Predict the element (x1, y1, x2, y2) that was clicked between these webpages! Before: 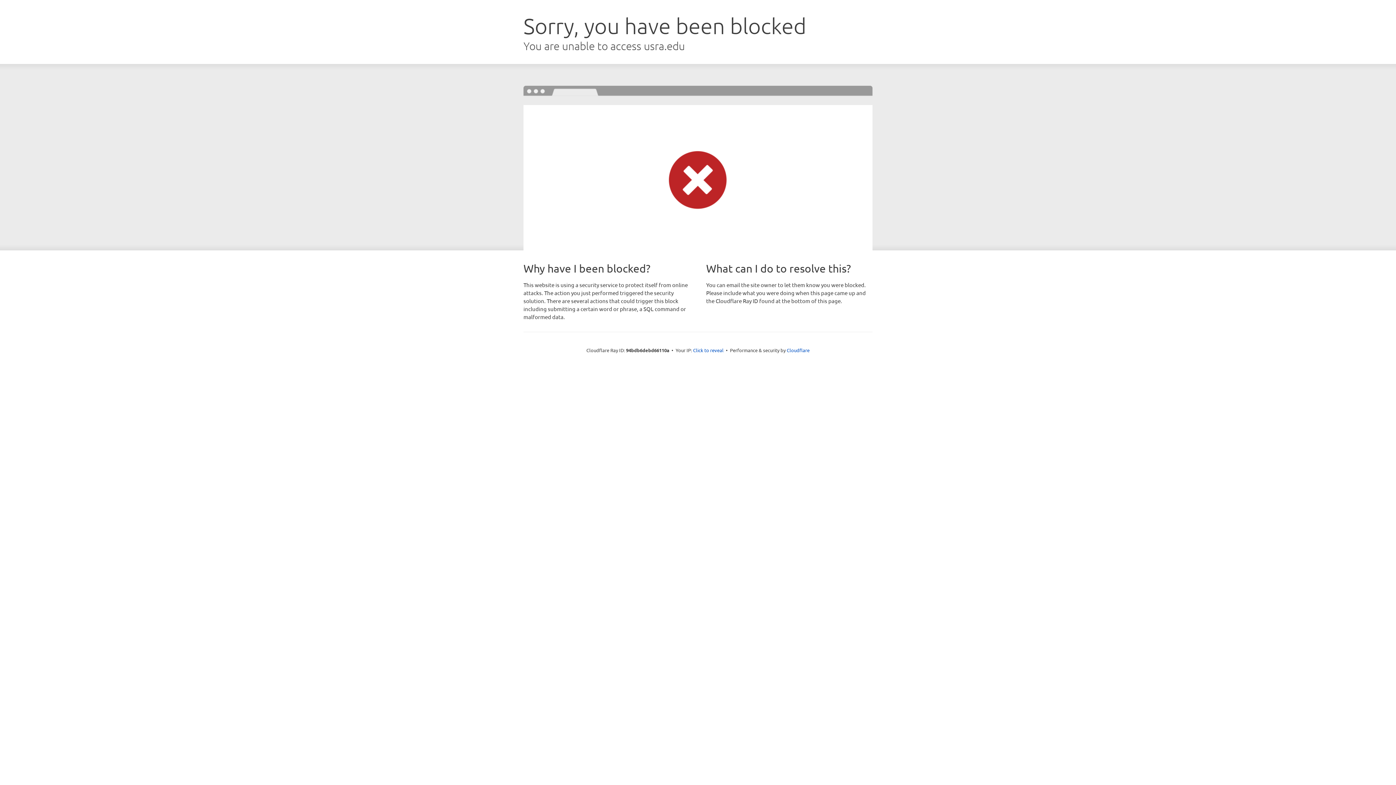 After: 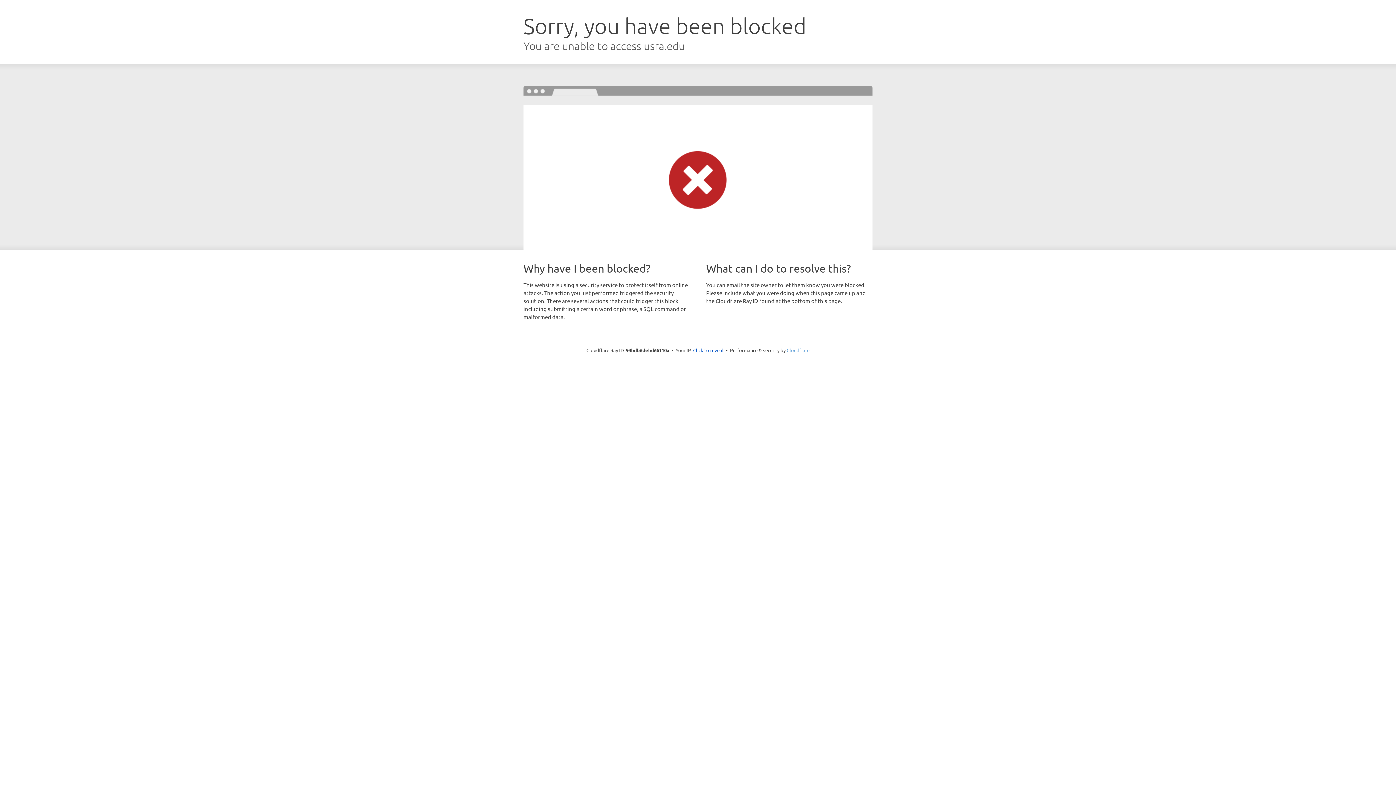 Action: label: Cloudflare bbox: (786, 347, 809, 353)